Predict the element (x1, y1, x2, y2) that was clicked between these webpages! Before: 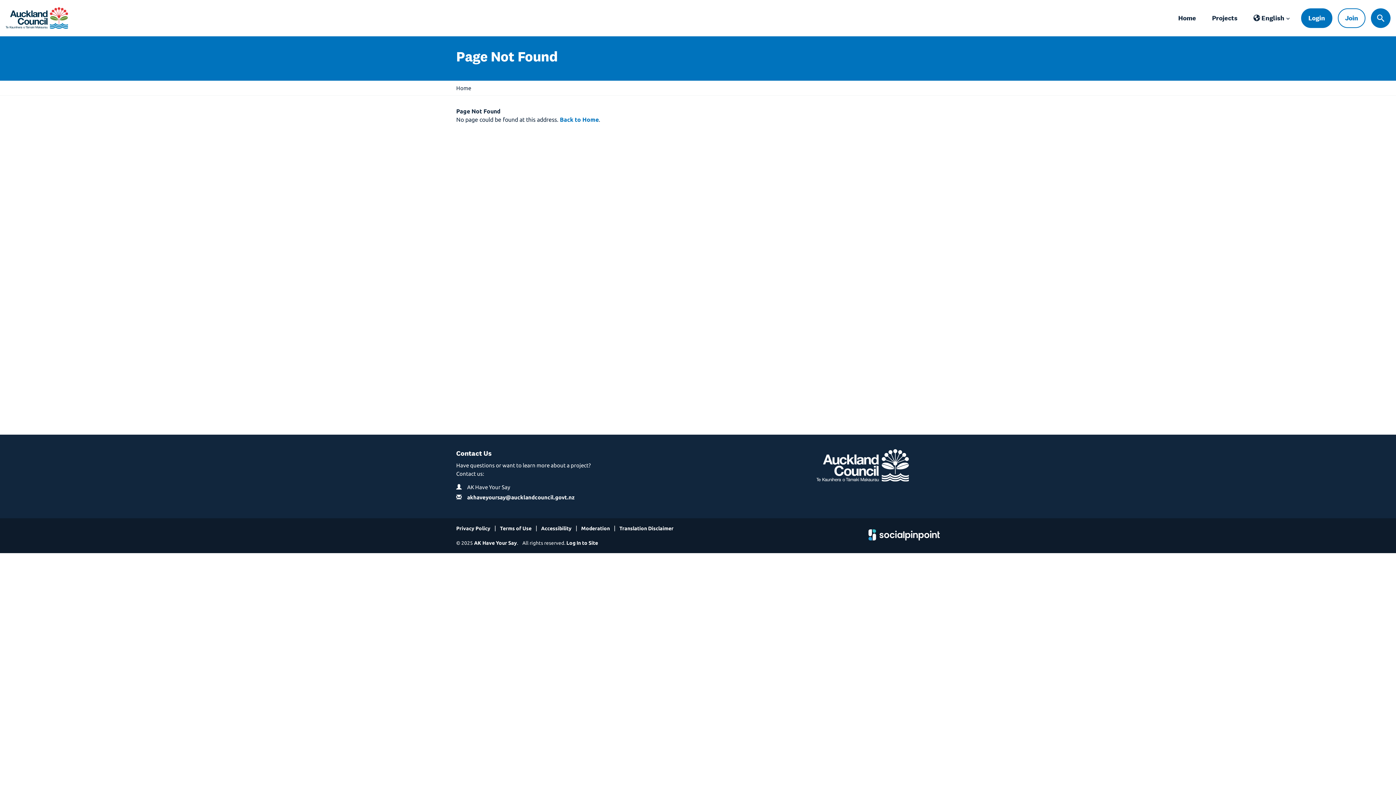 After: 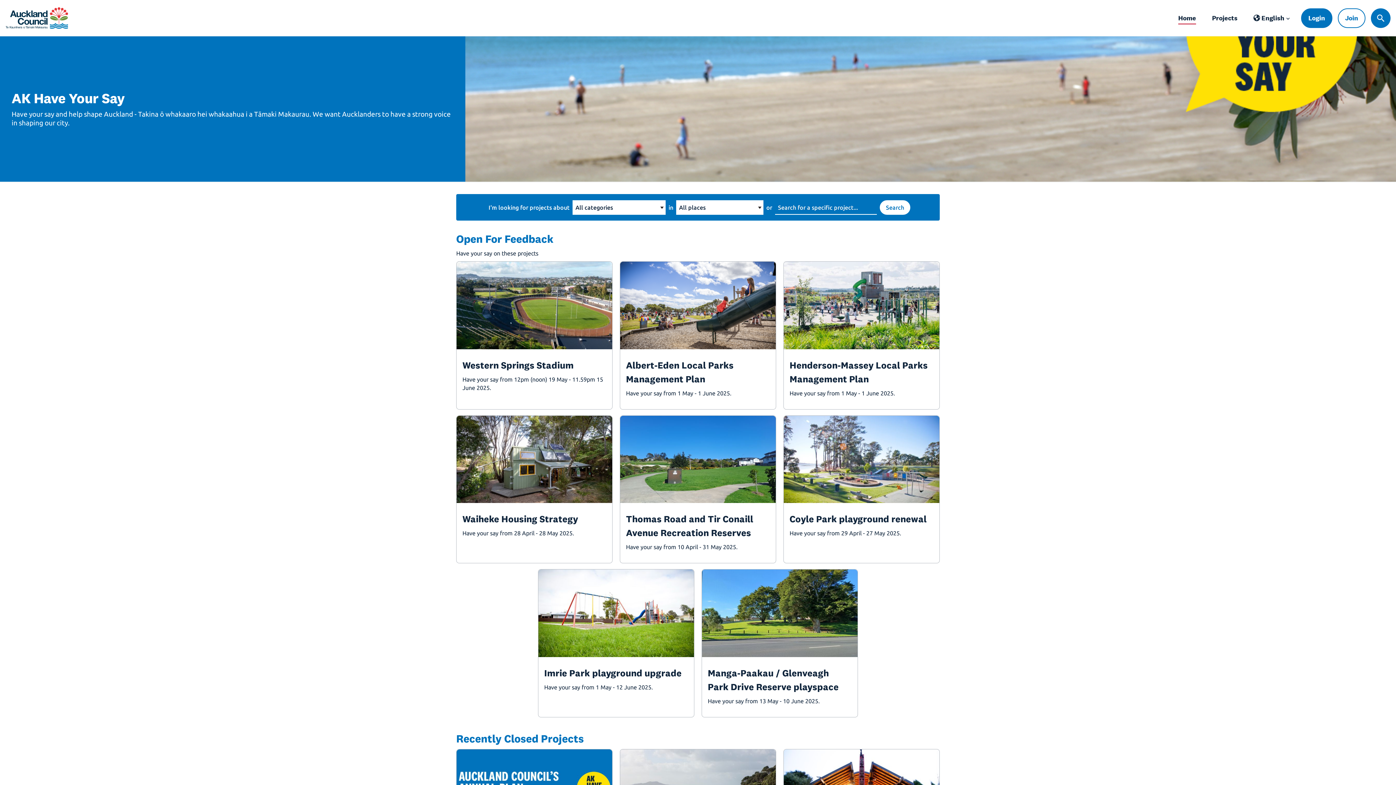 Action: bbox: (1178, 11, 1196, 24) label: Home